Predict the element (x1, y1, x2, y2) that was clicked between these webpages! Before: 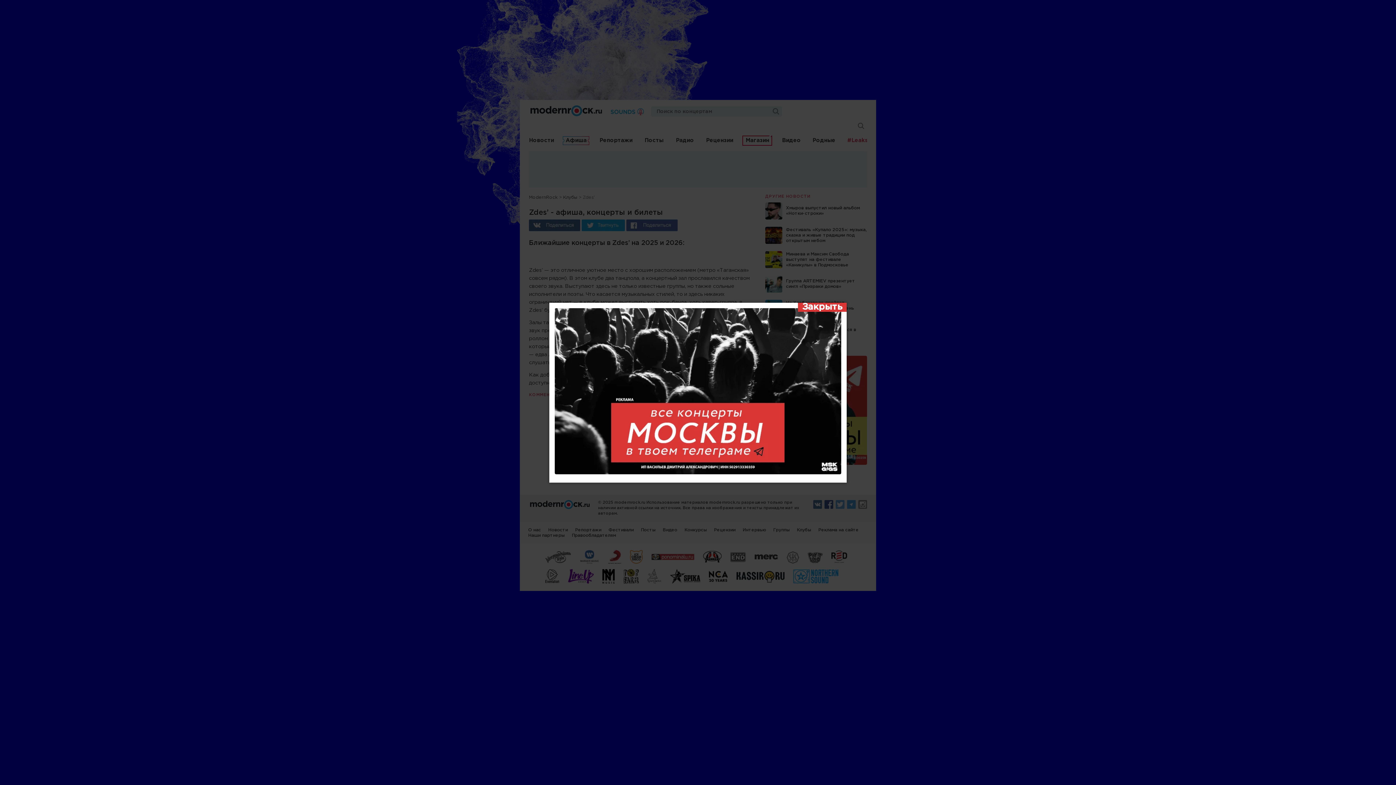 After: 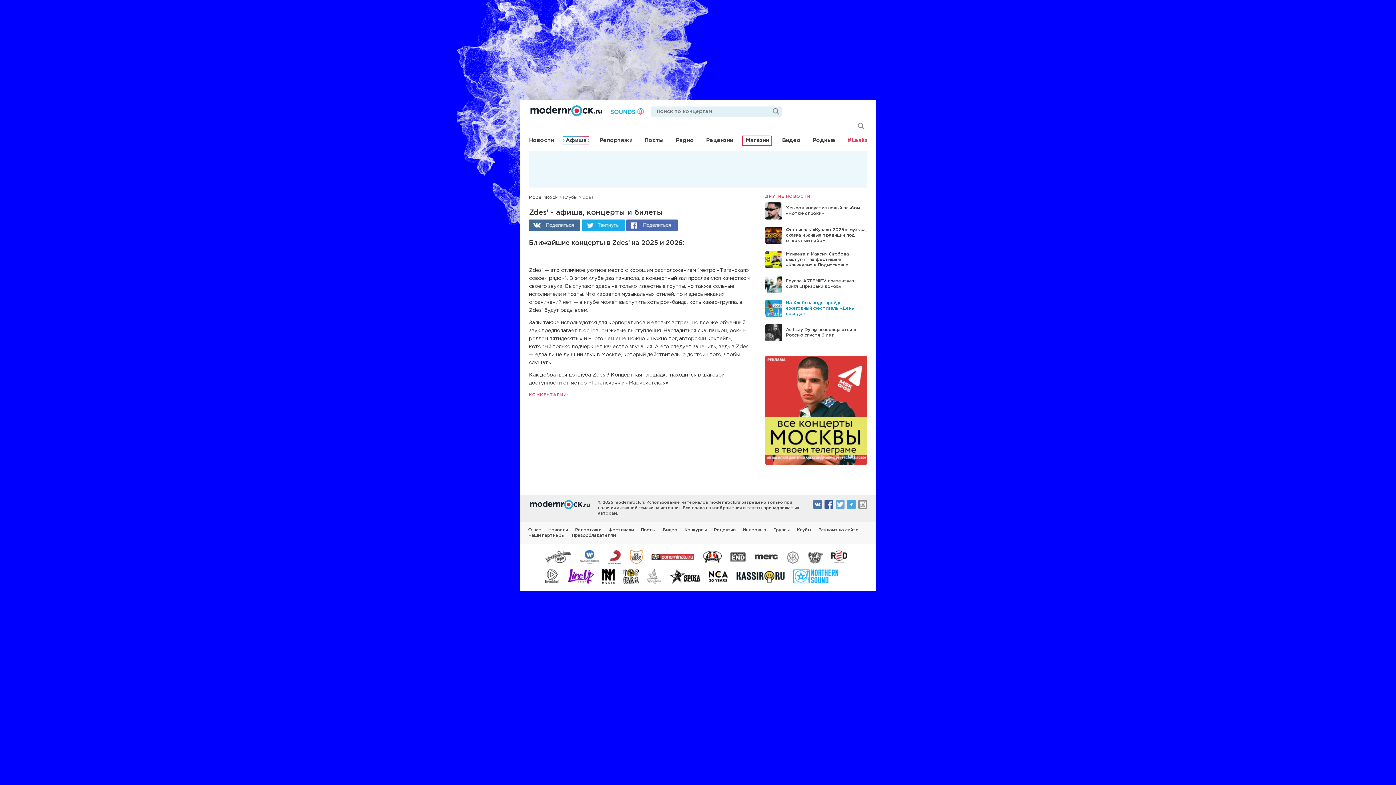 Action: label: Закрыть bbox: (798, 302, 846, 311)